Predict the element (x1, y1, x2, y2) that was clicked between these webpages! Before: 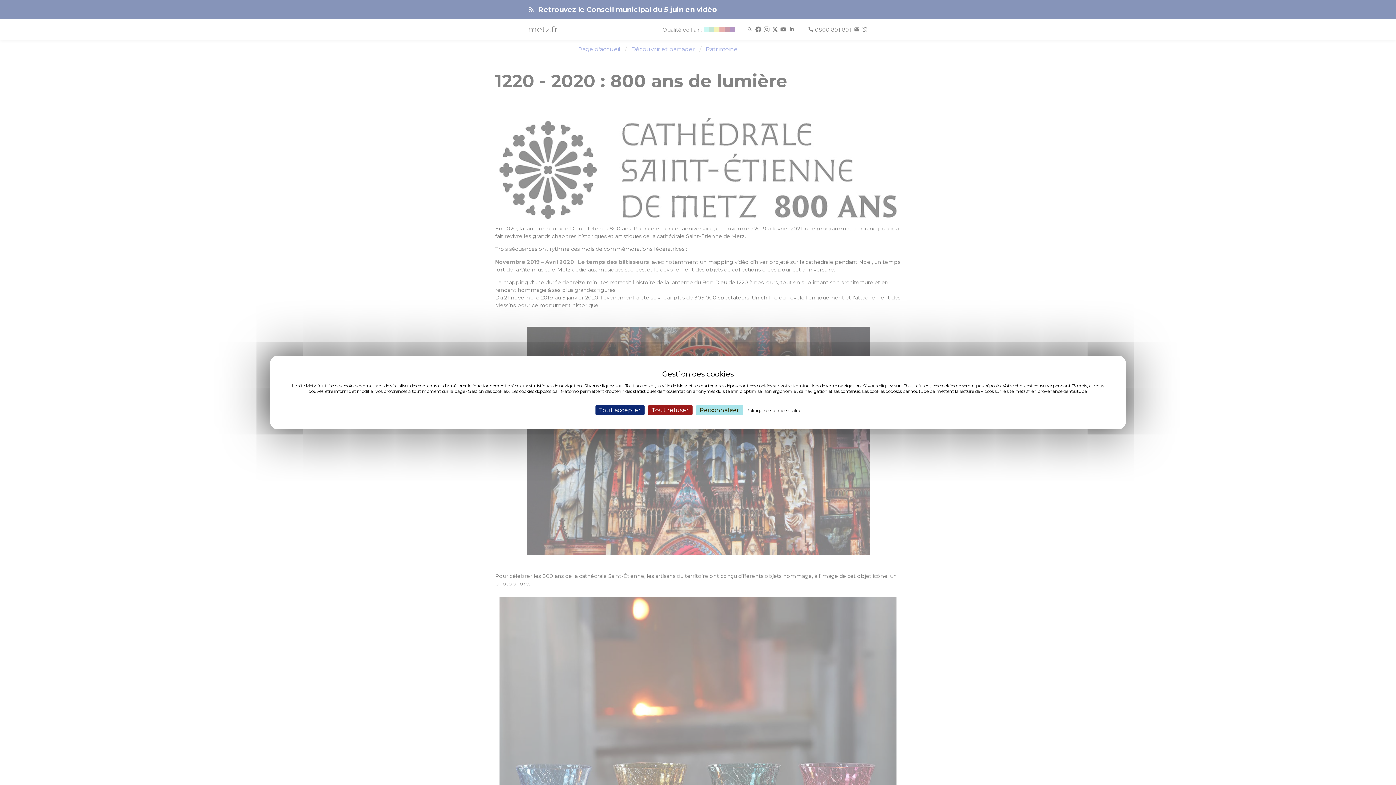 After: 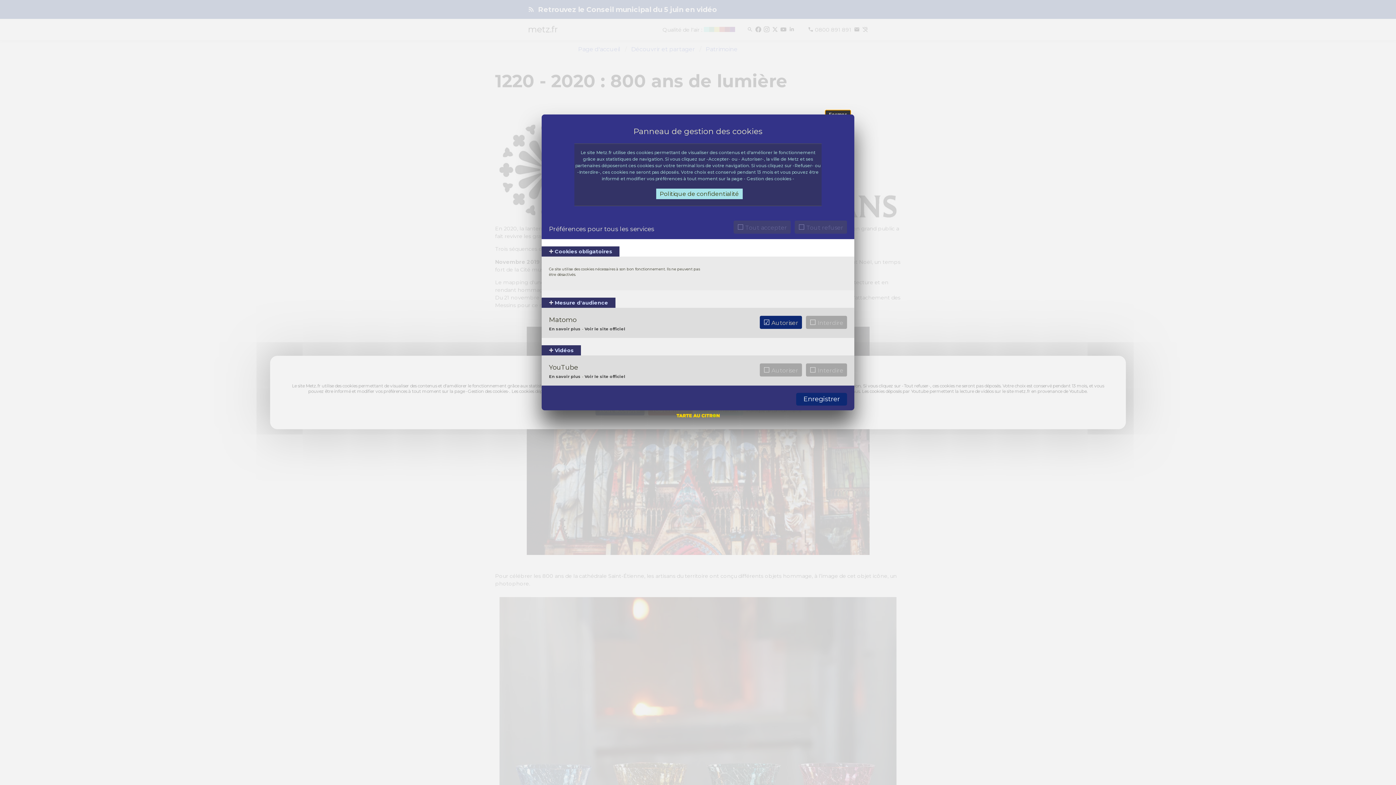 Action: bbox: (696, 405, 743, 415) label: Personnaliser (fenêtre modale)